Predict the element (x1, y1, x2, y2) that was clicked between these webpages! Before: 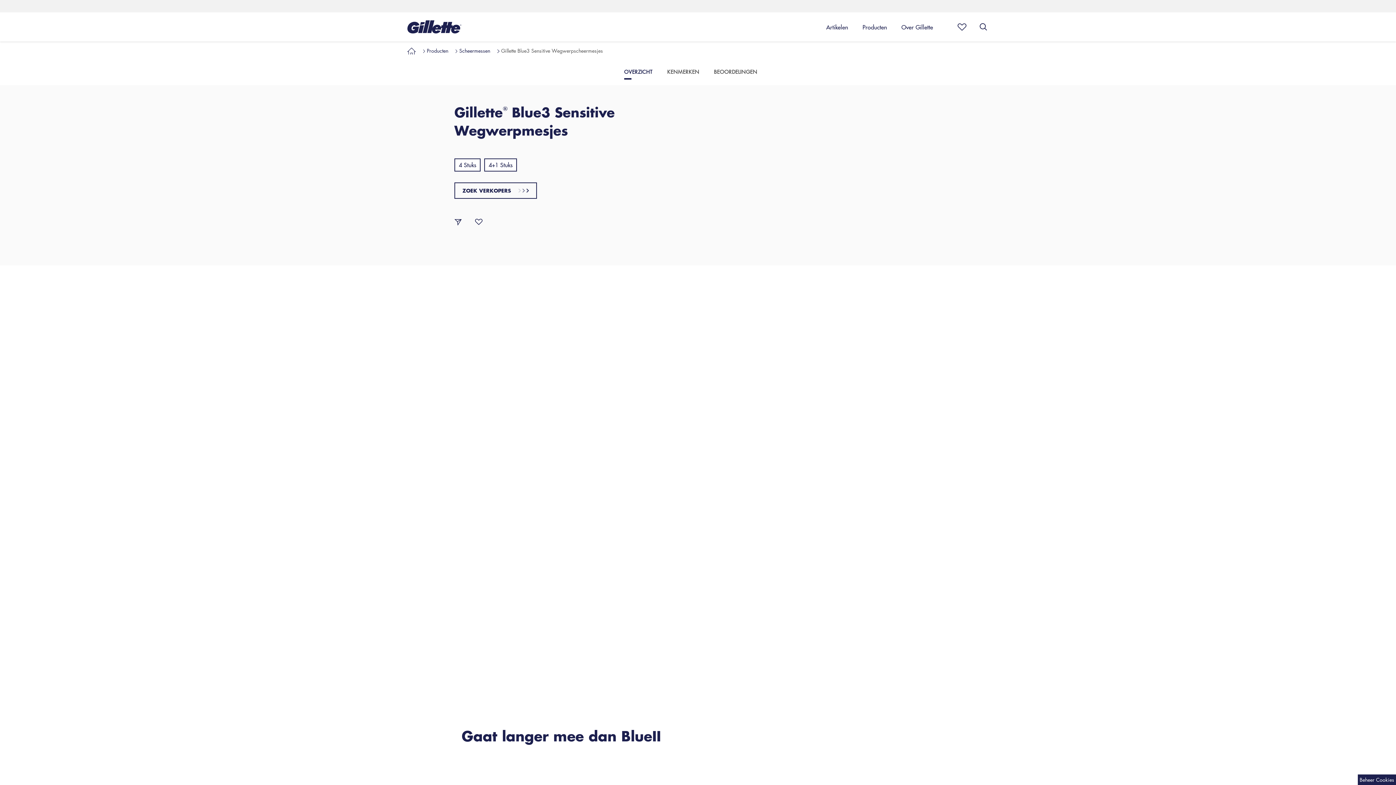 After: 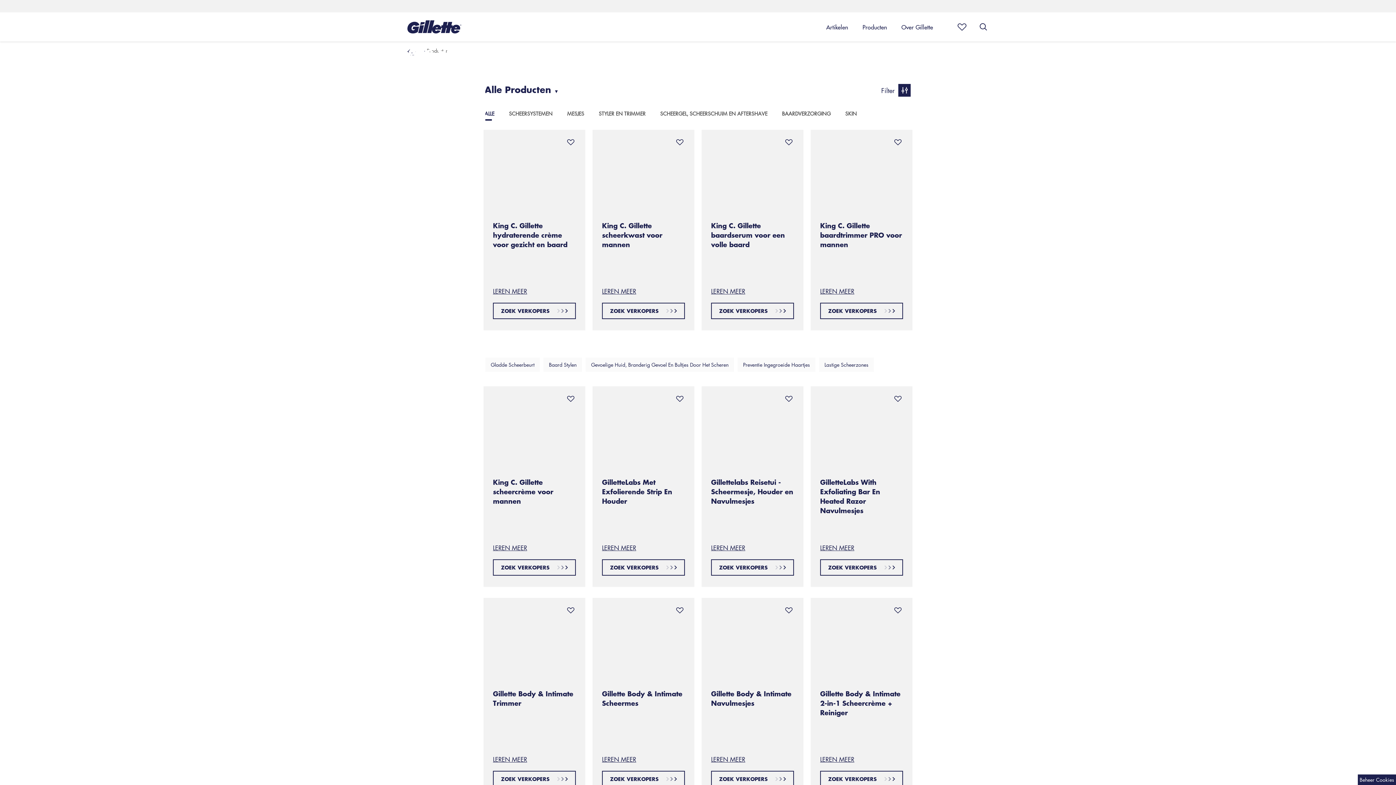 Action: bbox: (426, 45, 448, 55) label: Producten